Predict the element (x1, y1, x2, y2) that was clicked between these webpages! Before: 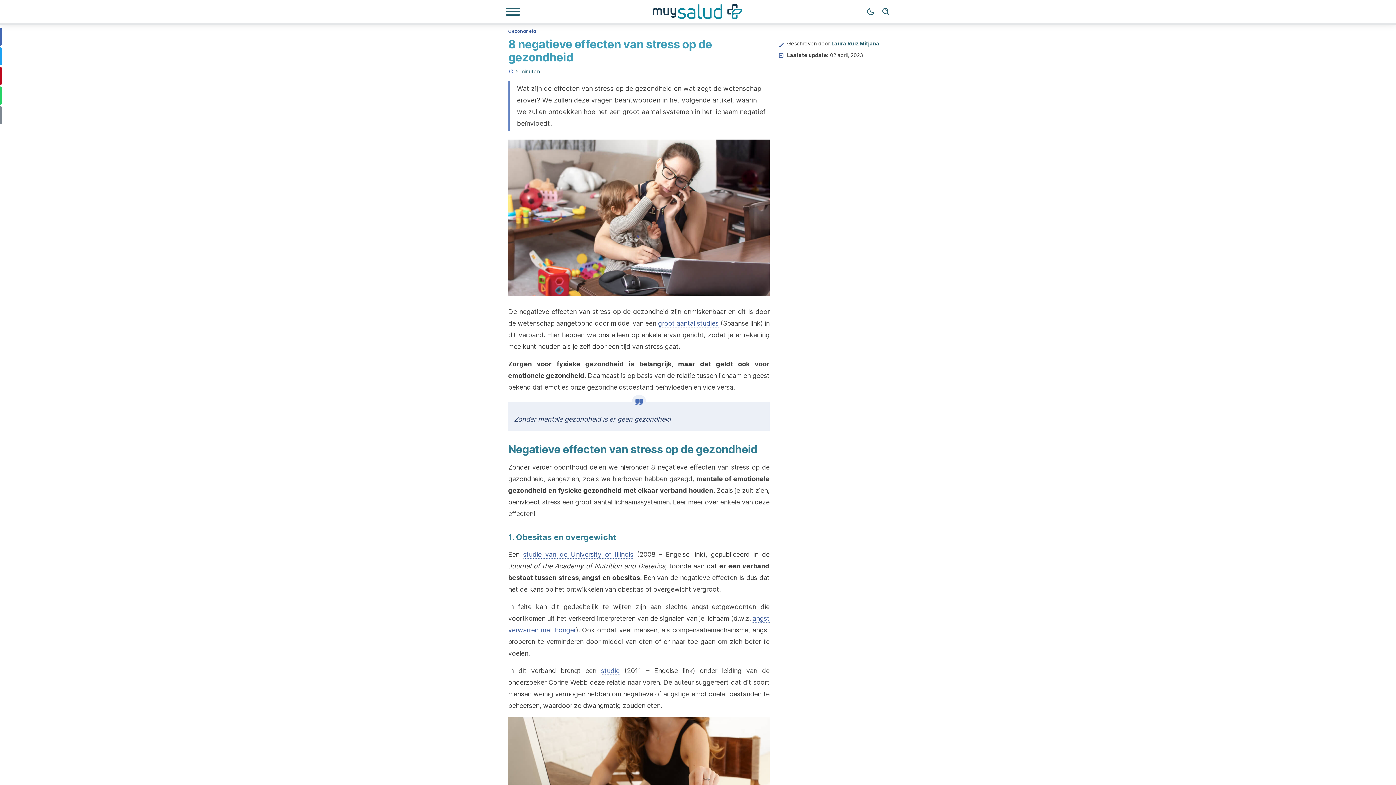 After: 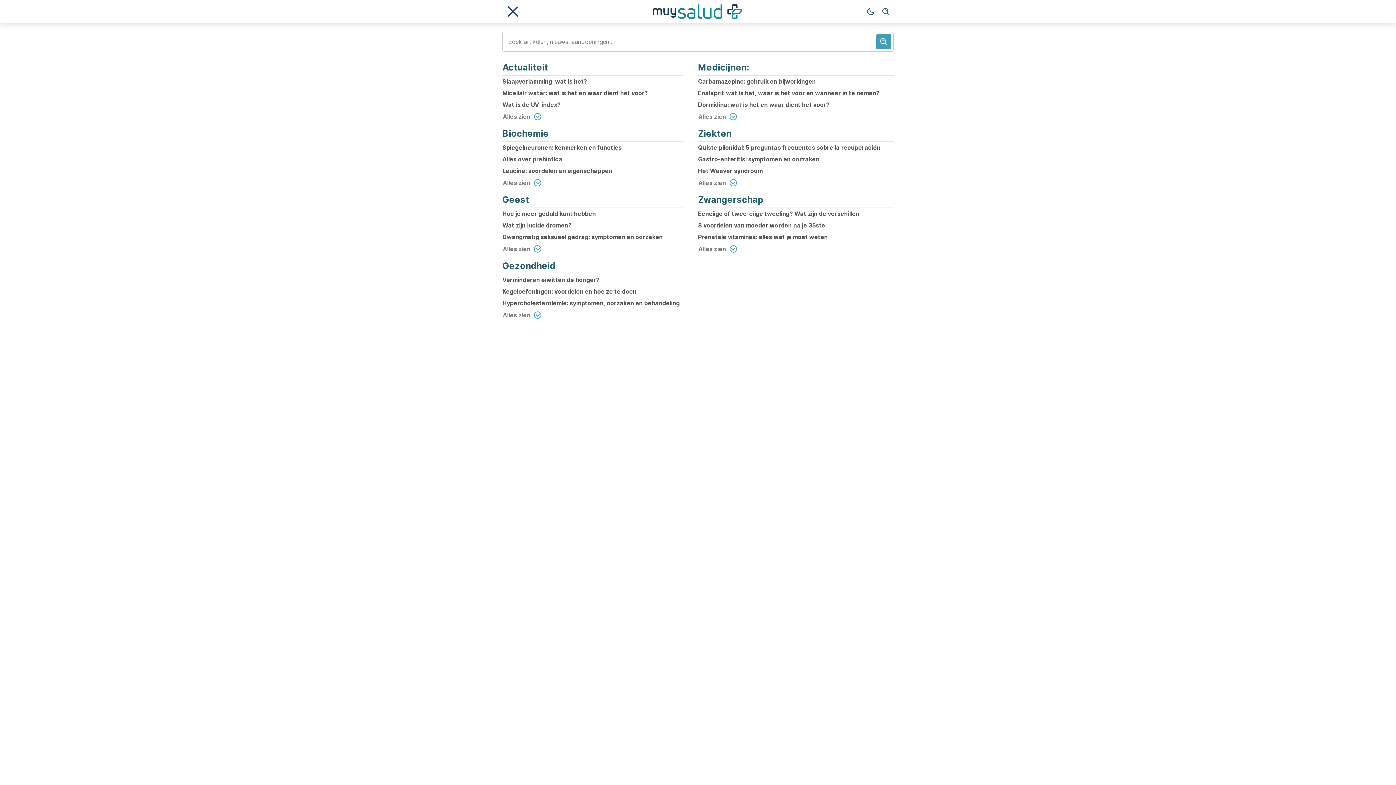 Action: label: Navigatiemenu bbox: (505, 7, 520, 16)